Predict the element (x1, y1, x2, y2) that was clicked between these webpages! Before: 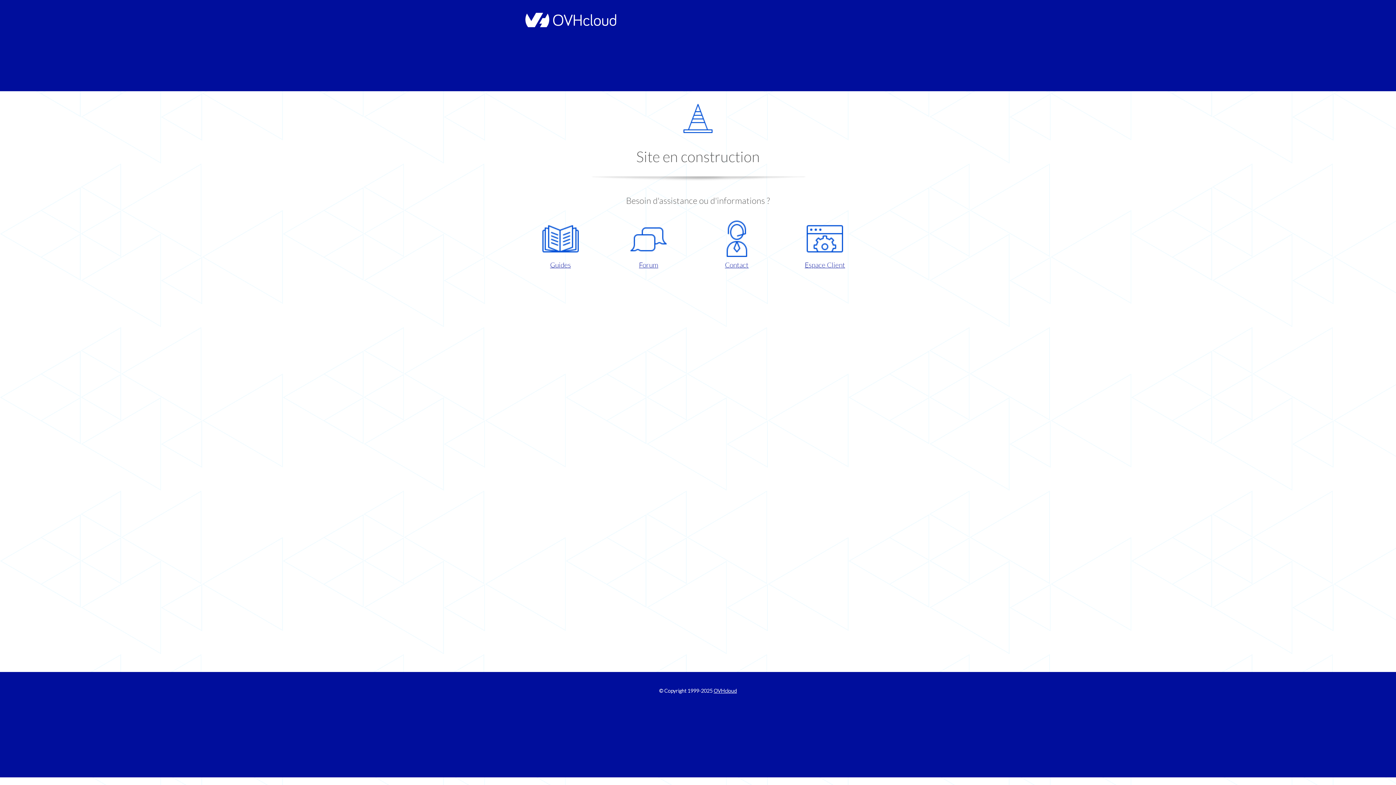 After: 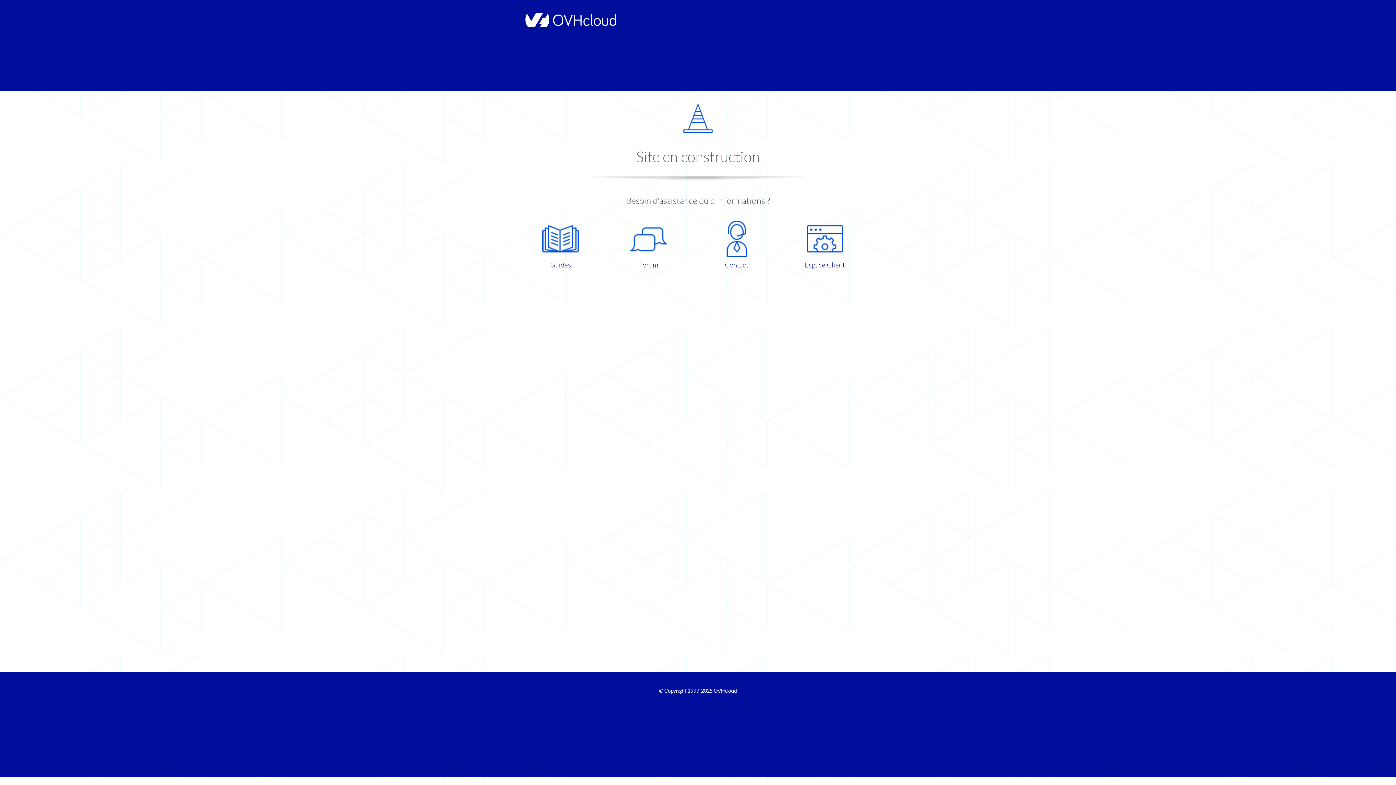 Action: bbox: (521, 220, 599, 270) label: Guides